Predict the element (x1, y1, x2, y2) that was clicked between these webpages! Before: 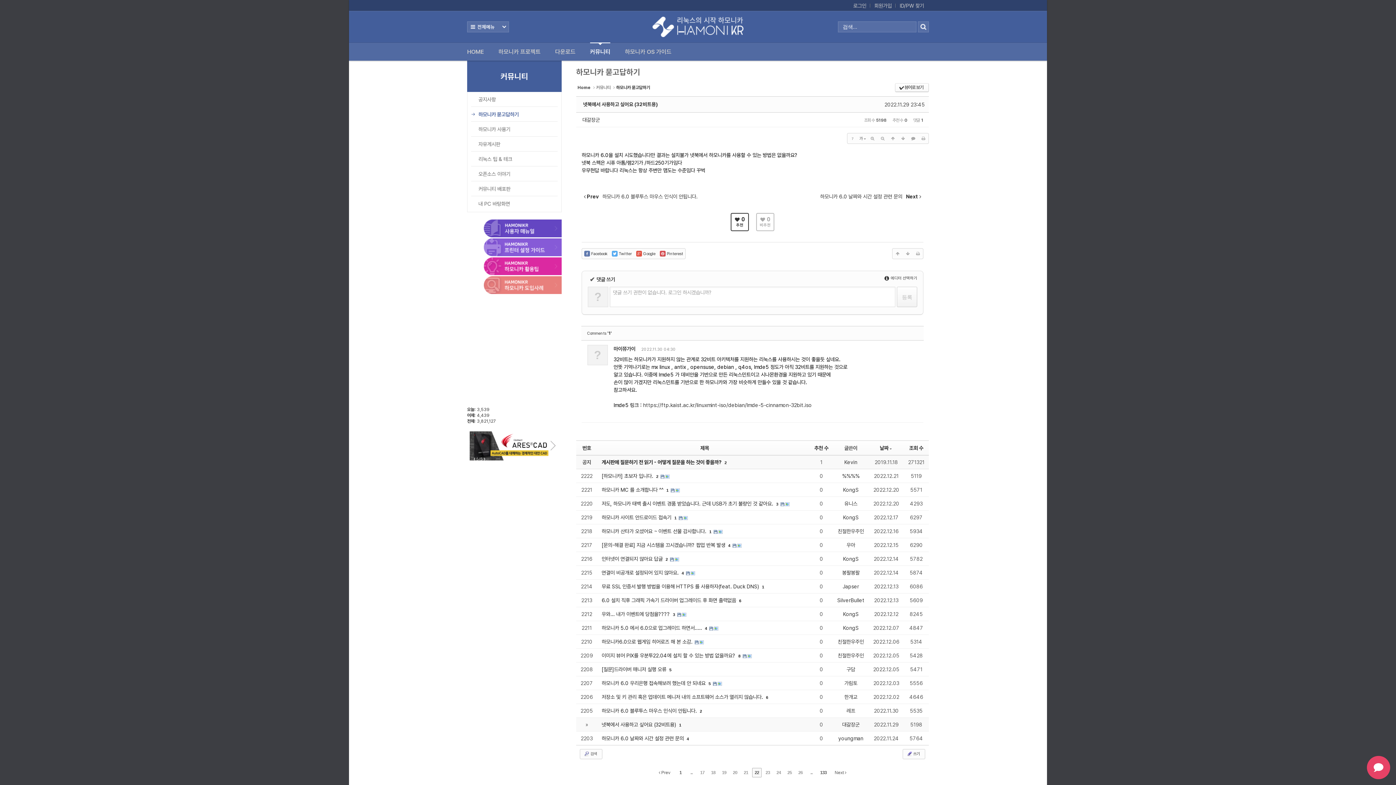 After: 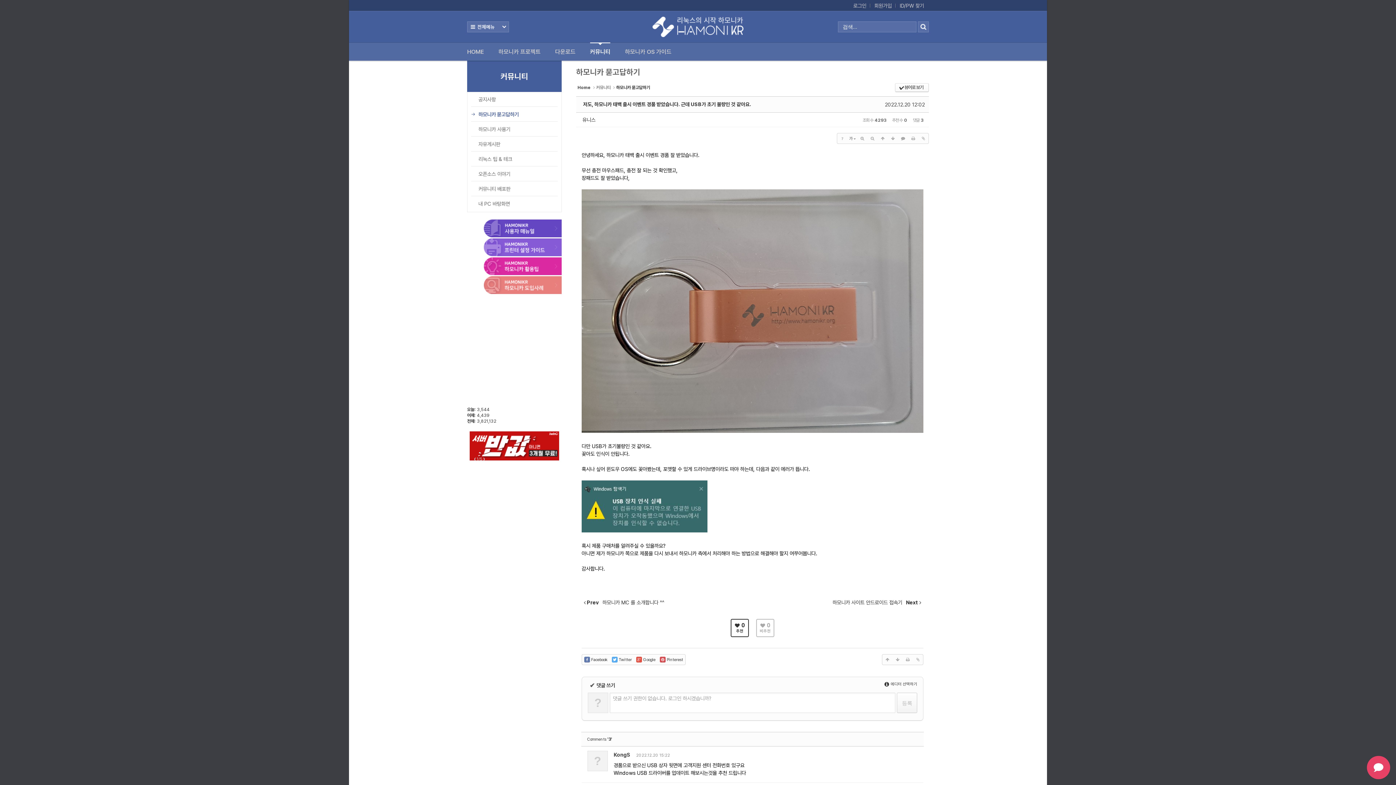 Action: label: 저도, 하모니카 태백 출시 이벤트 경품 받았습니다. 근데 USB가 초기 불량인 것 같아요.  bbox: (601, 500, 774, 506)